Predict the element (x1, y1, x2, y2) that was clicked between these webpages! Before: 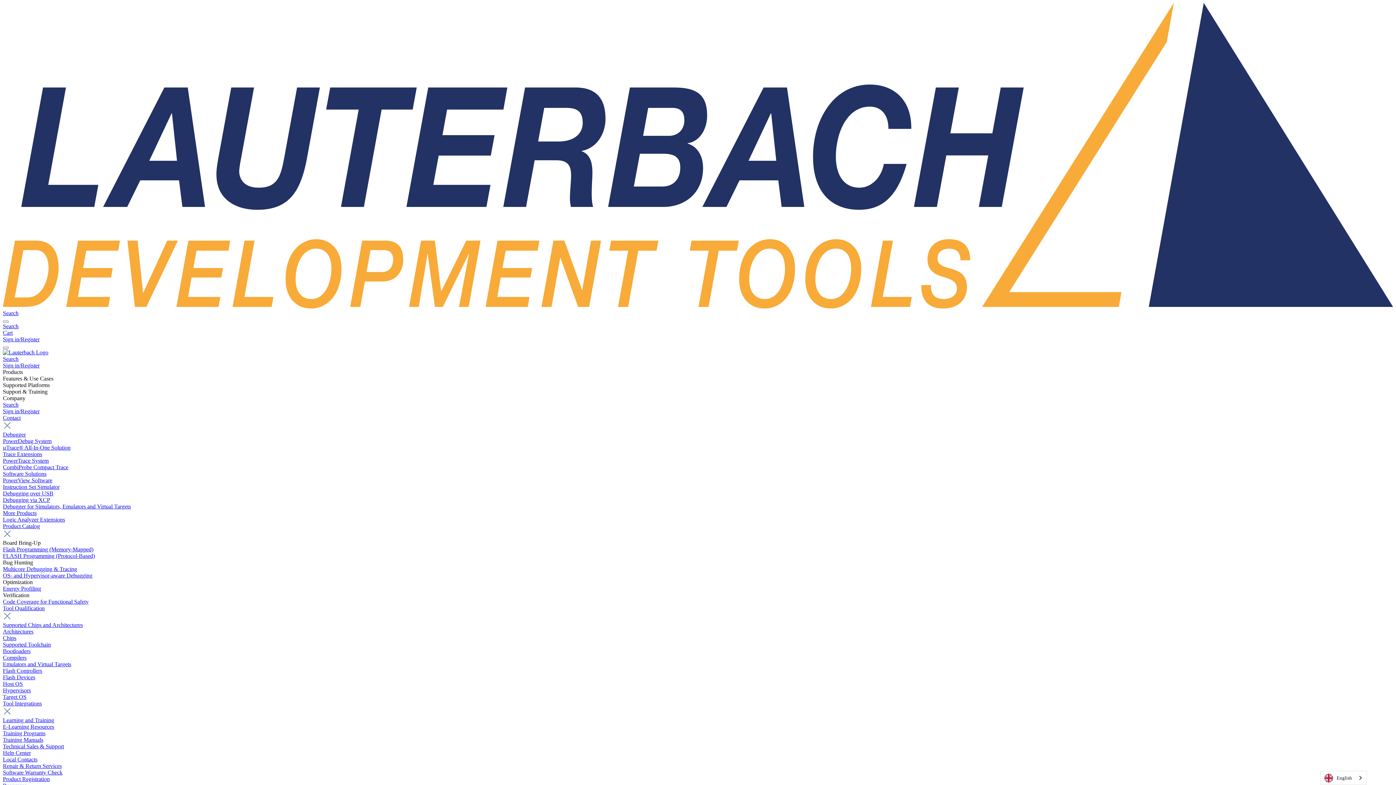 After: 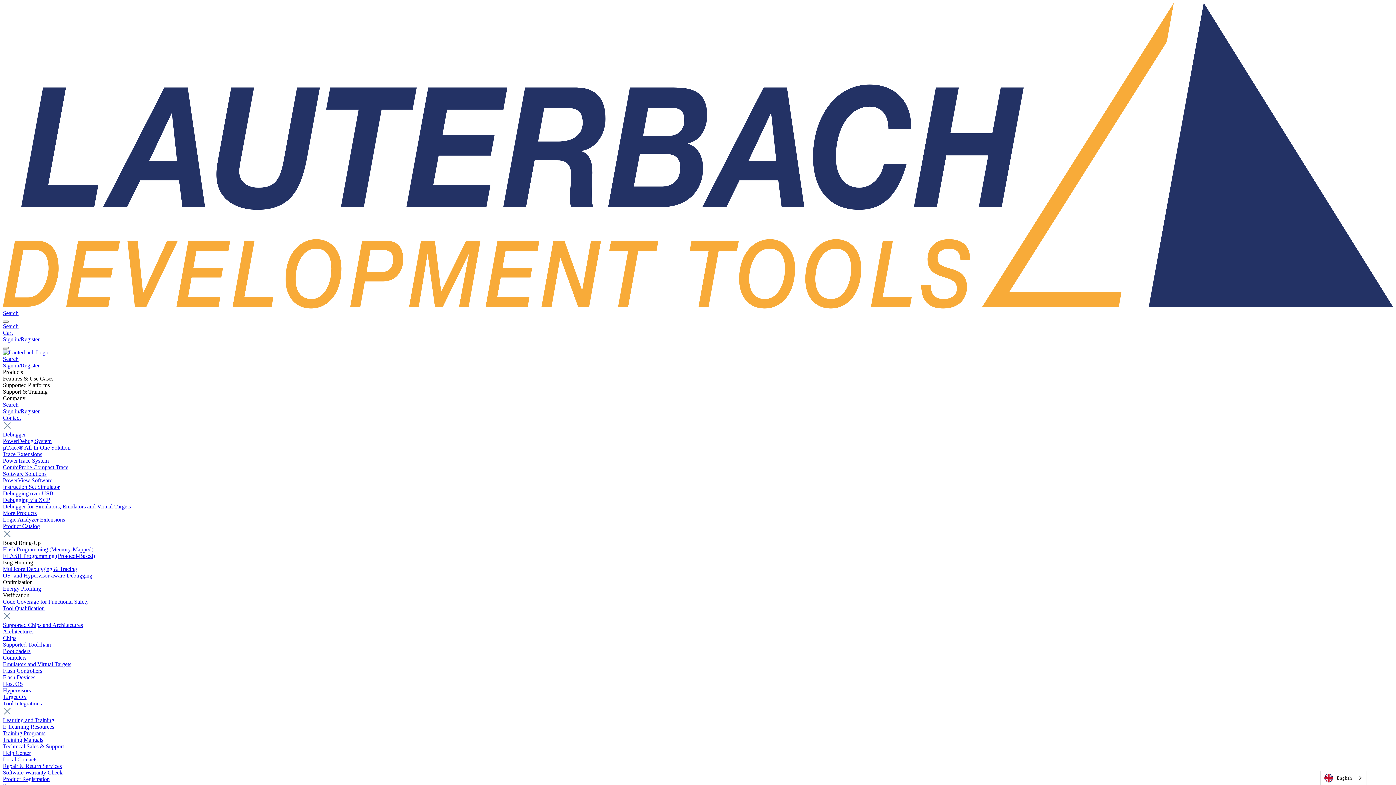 Action: label: Learning and Training bbox: (2, 717, 54, 723)